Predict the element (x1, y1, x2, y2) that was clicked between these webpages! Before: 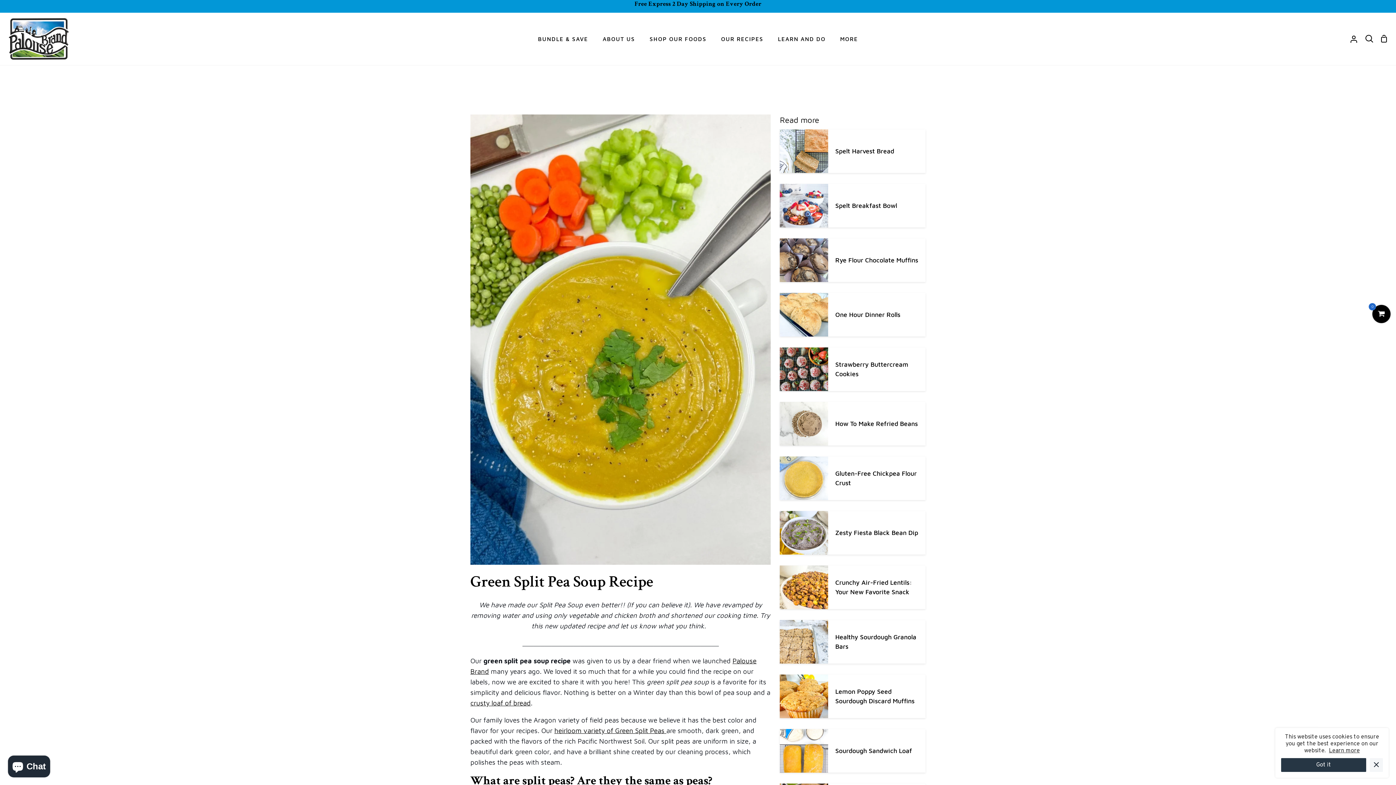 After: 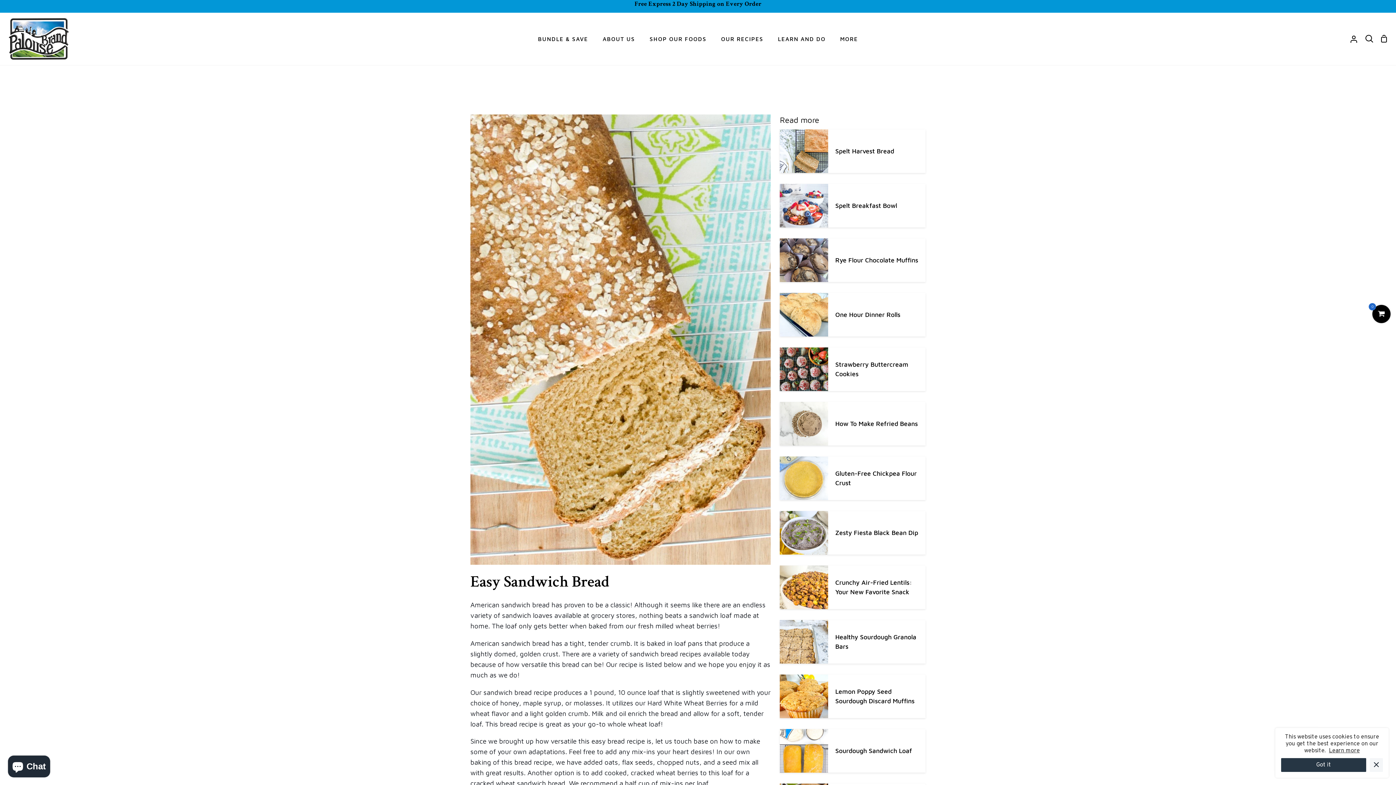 Action: bbox: (470, 699, 530, 707) label: crusty loaf of bread